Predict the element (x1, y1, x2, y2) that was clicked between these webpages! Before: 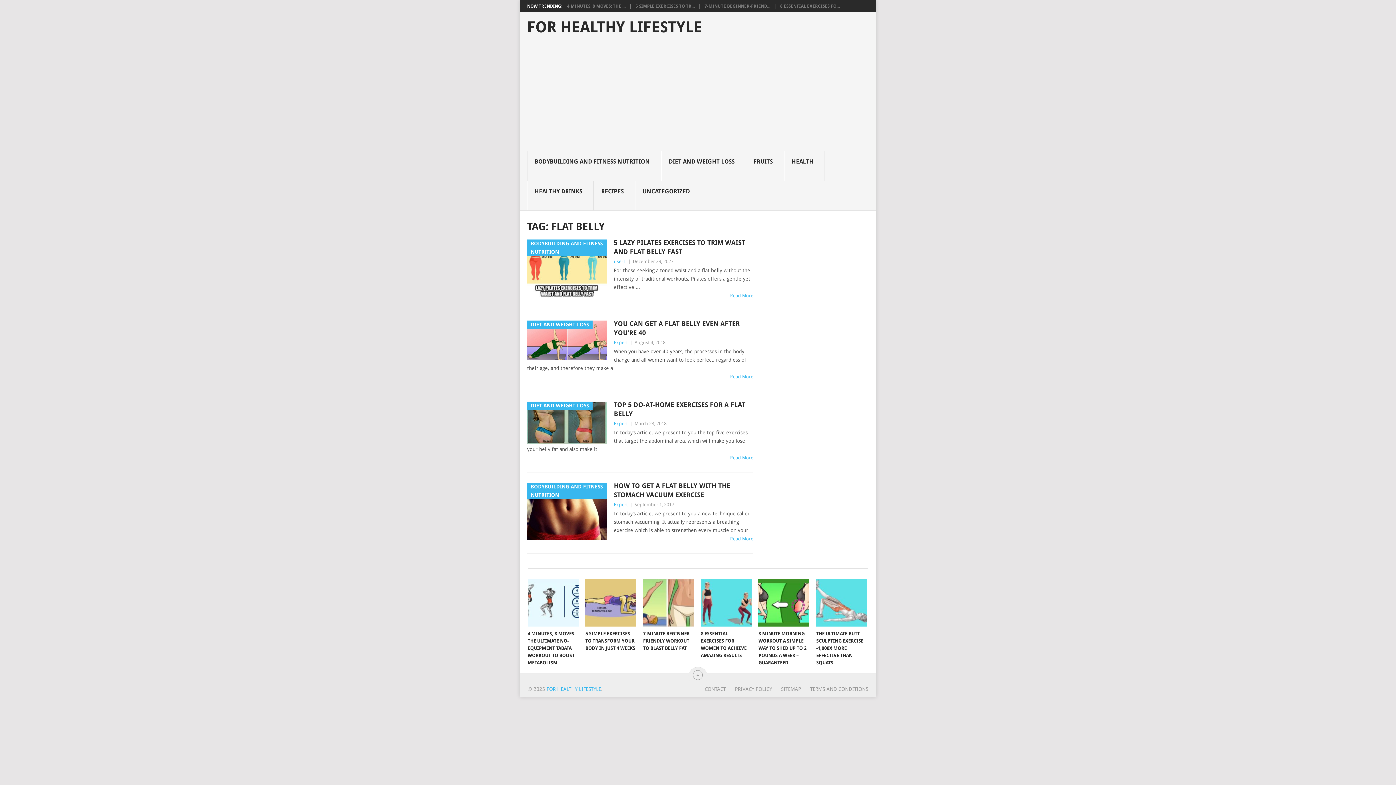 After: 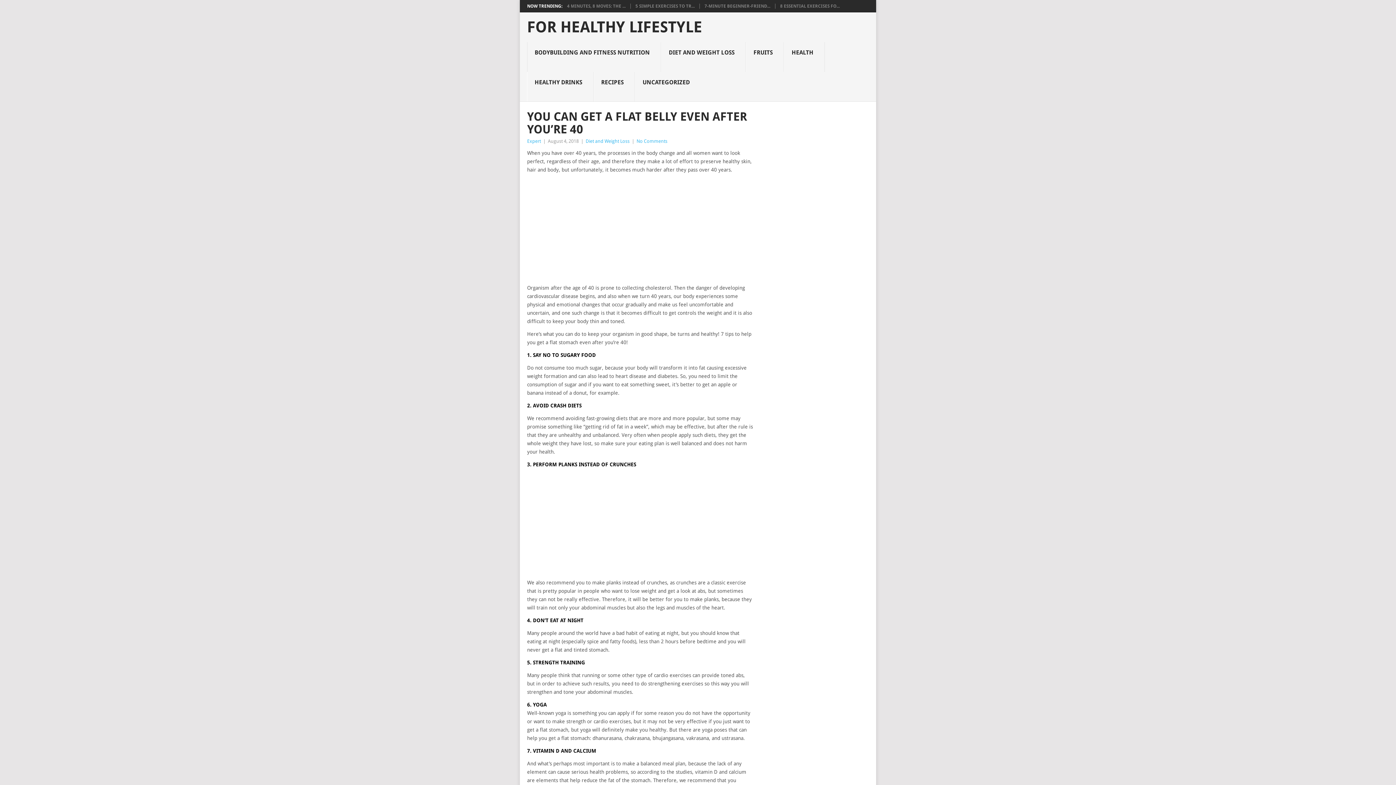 Action: label: YOU CAN GET A FLAT BELLY EVEN AFTER YOU’RE 40 bbox: (614, 319, 753, 337)